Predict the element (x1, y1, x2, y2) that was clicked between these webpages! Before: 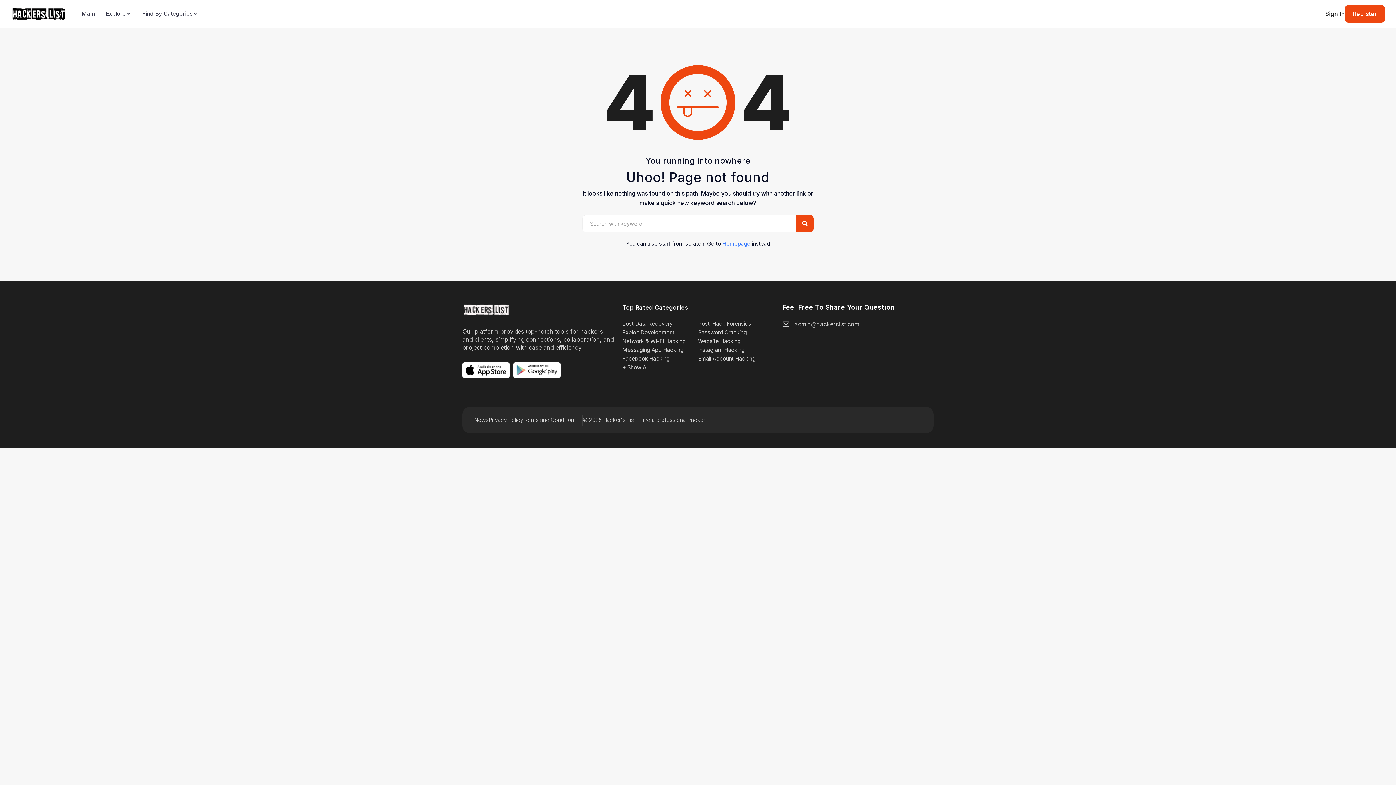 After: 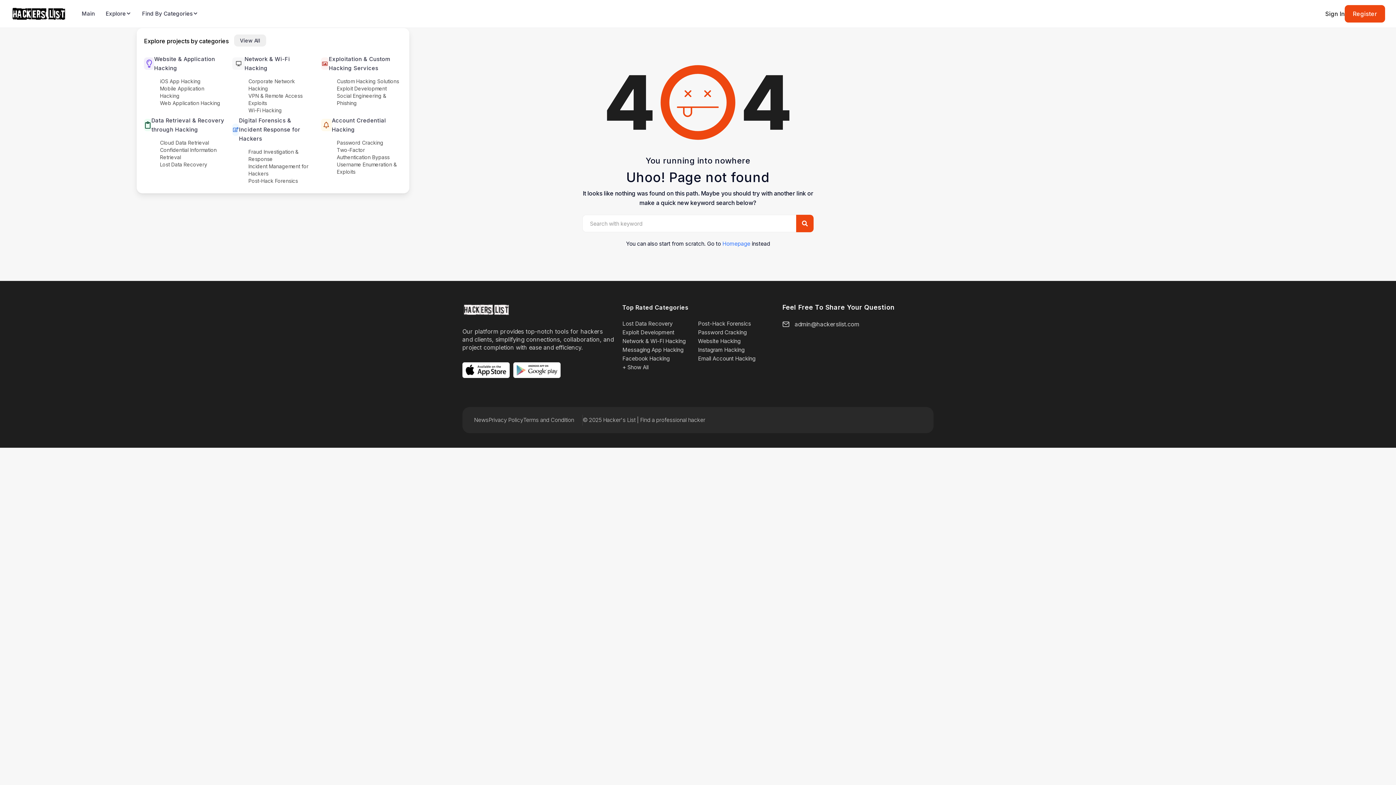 Action: bbox: (136, 0, 203, 27) label: Find By Categories